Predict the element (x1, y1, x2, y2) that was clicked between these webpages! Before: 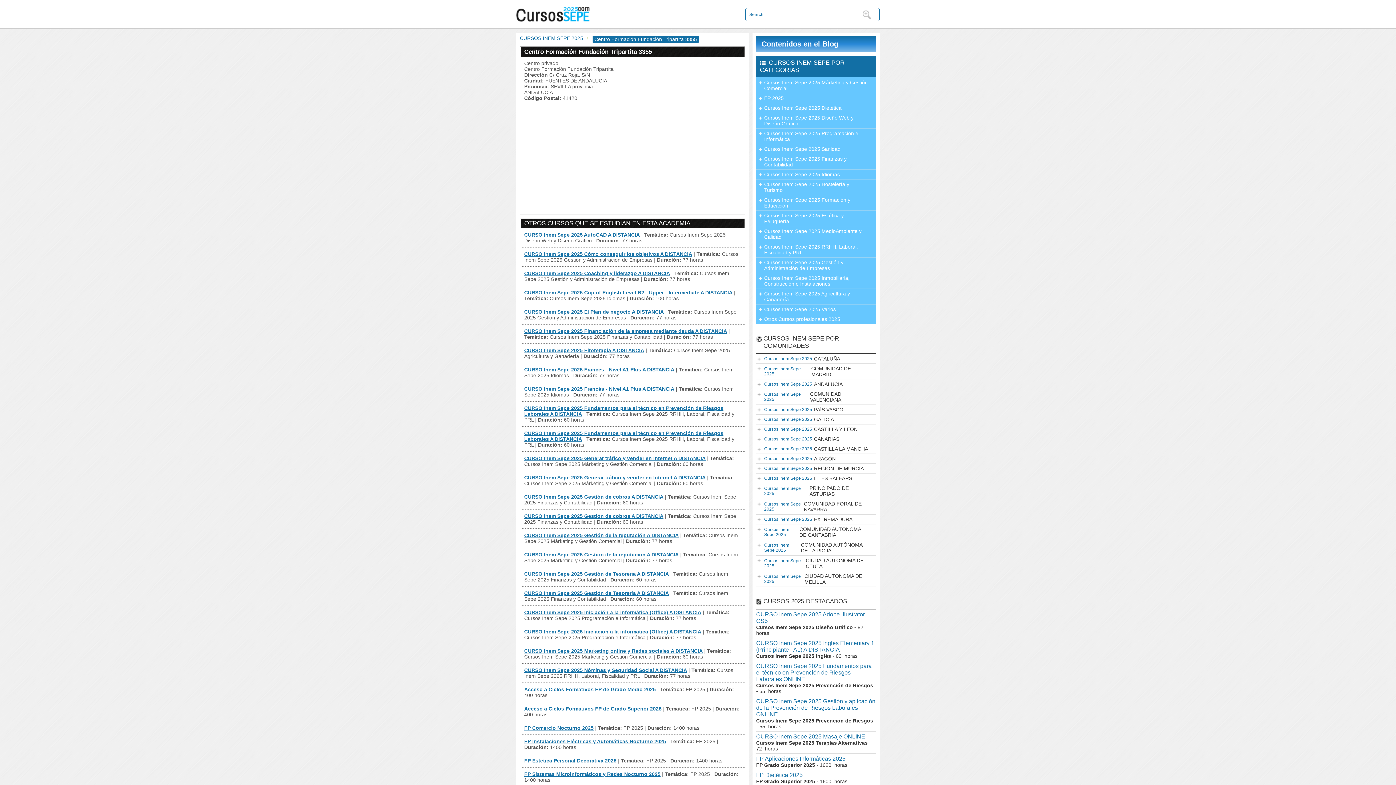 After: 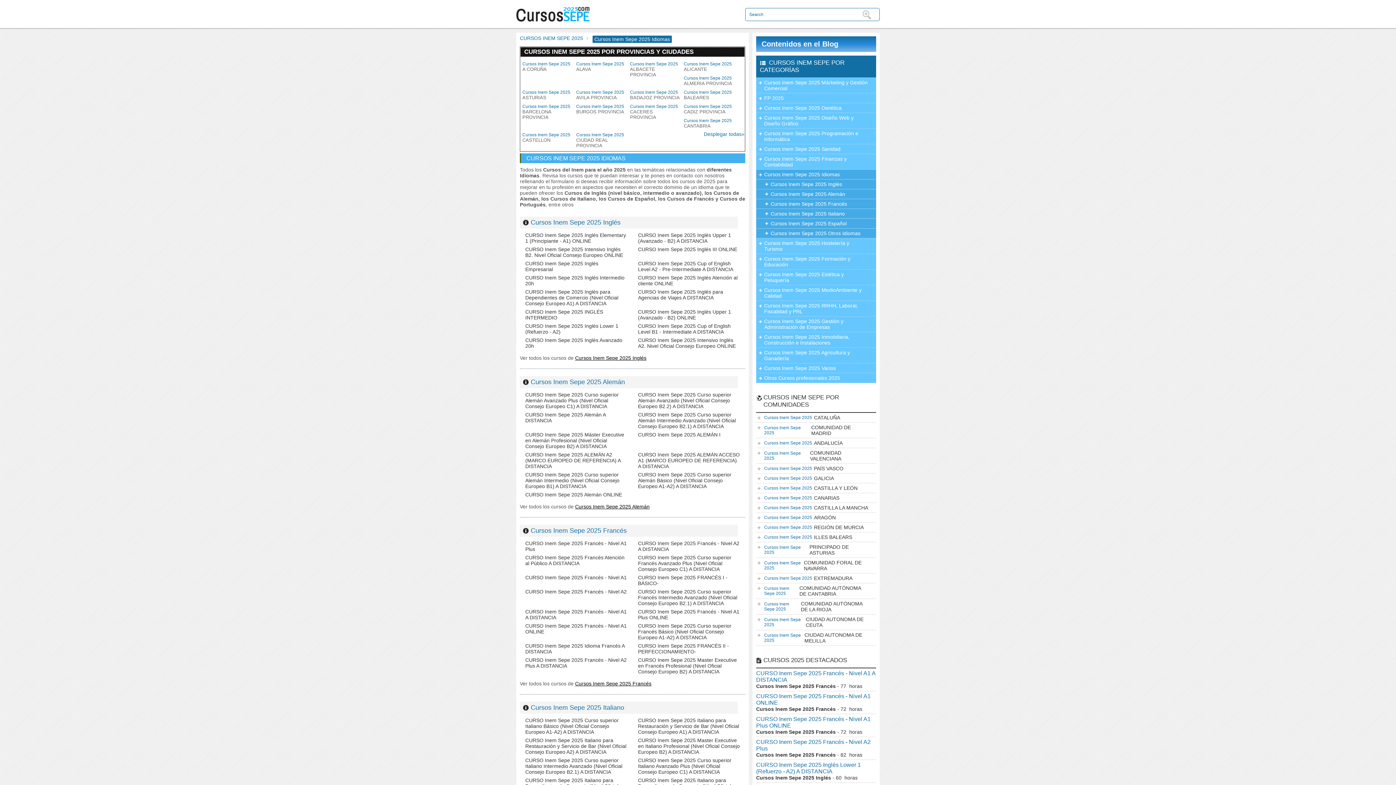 Action: label: Cursos Inem Sepe 2025 Idiomas bbox: (756, 169, 876, 179)